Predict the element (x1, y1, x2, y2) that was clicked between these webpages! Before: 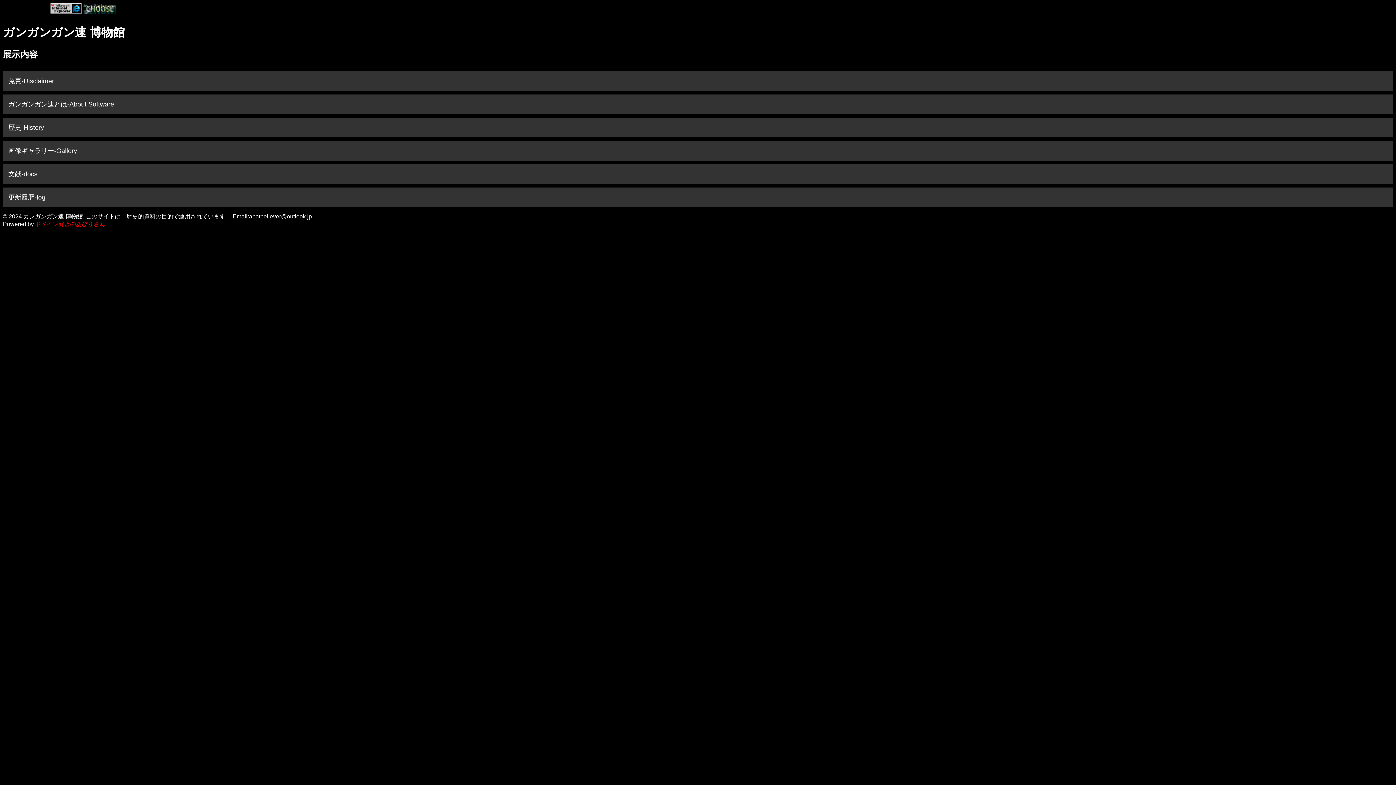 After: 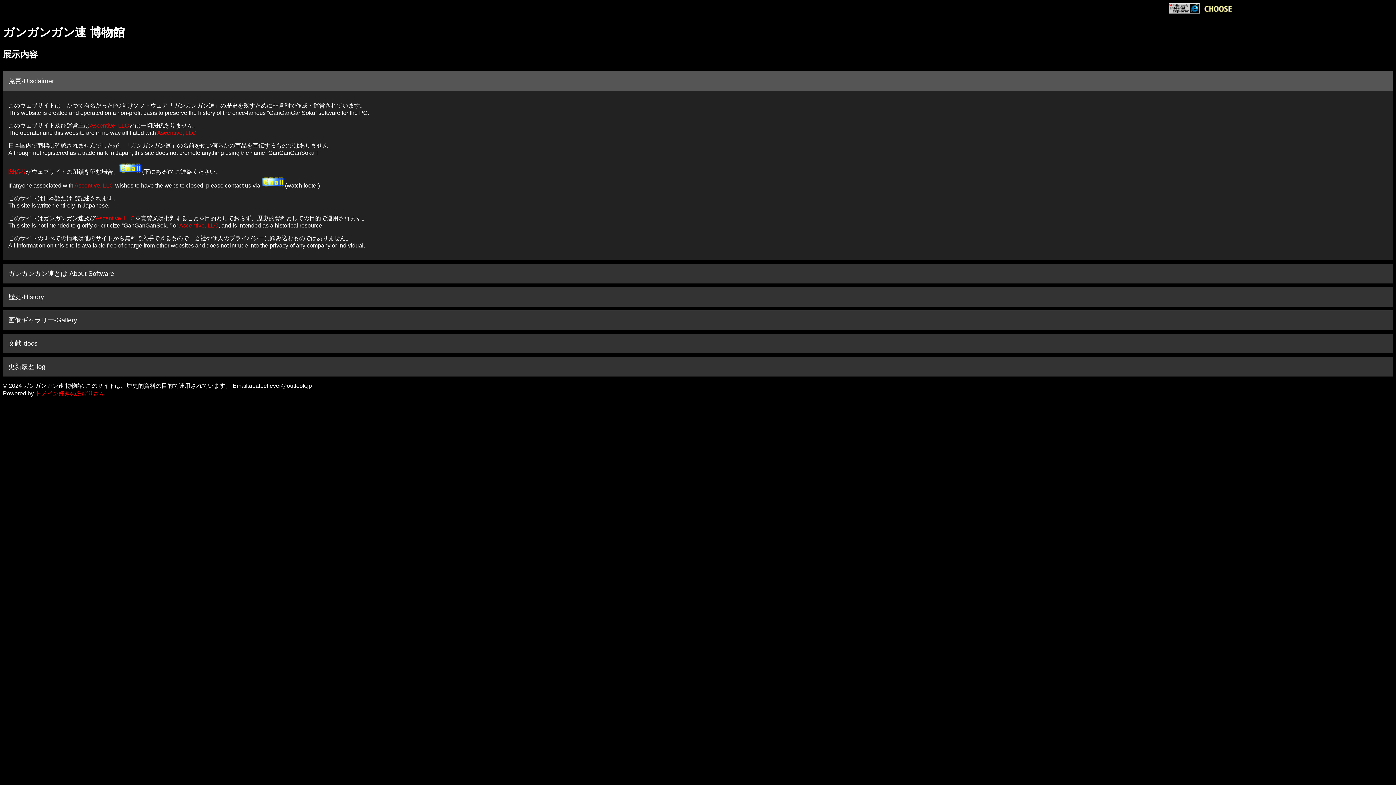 Action: label: 免責-Disclaimer bbox: (2, 71, 1393, 90)